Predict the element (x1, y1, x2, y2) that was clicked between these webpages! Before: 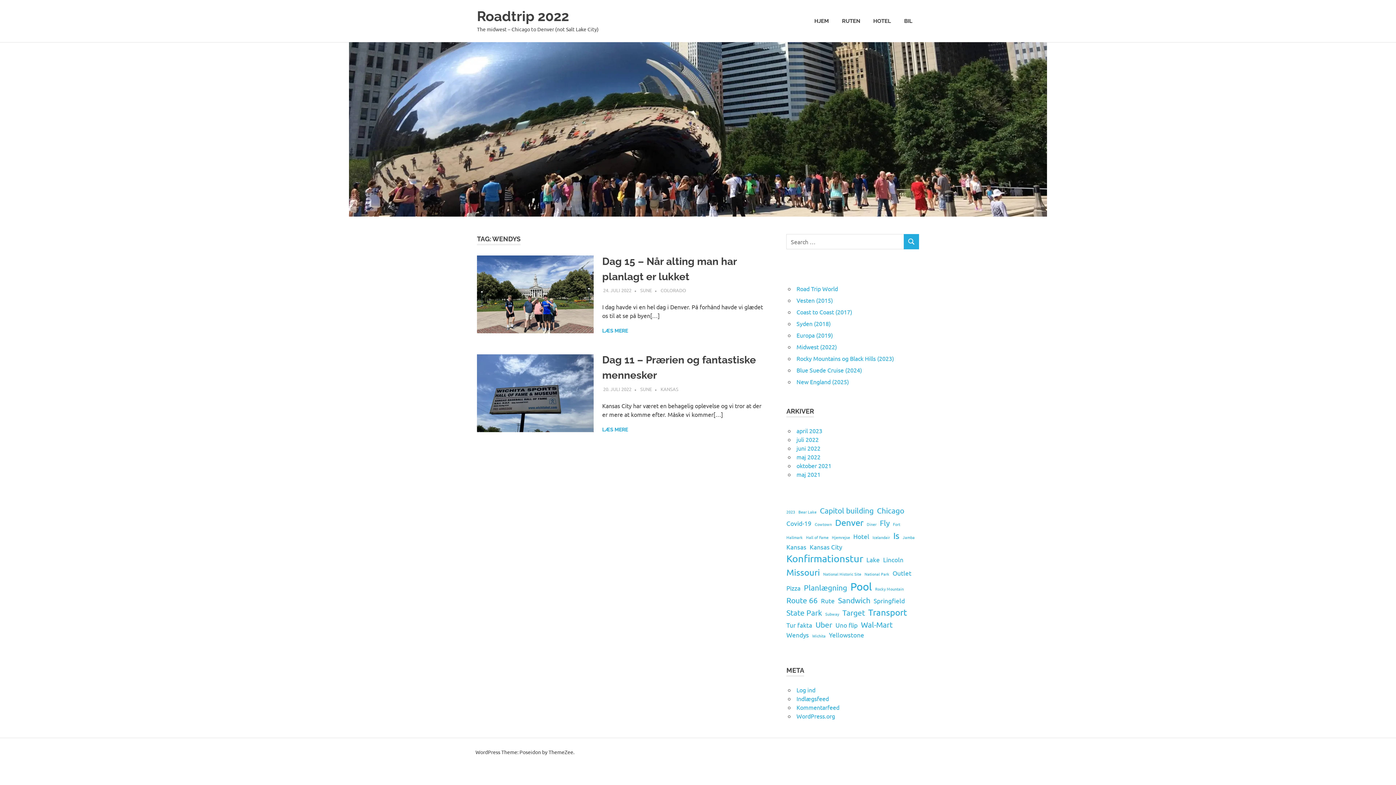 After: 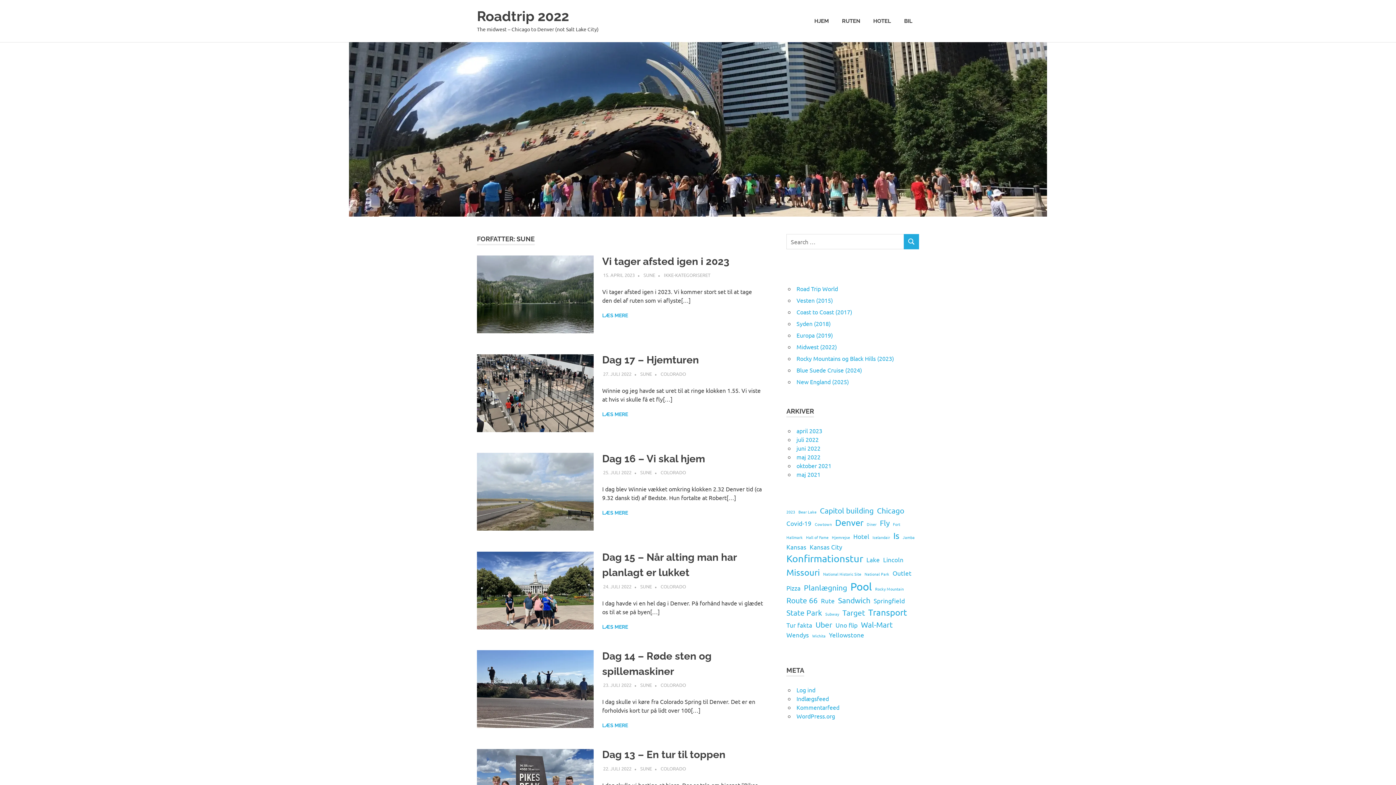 Action: bbox: (640, 386, 652, 392) label: SUNE